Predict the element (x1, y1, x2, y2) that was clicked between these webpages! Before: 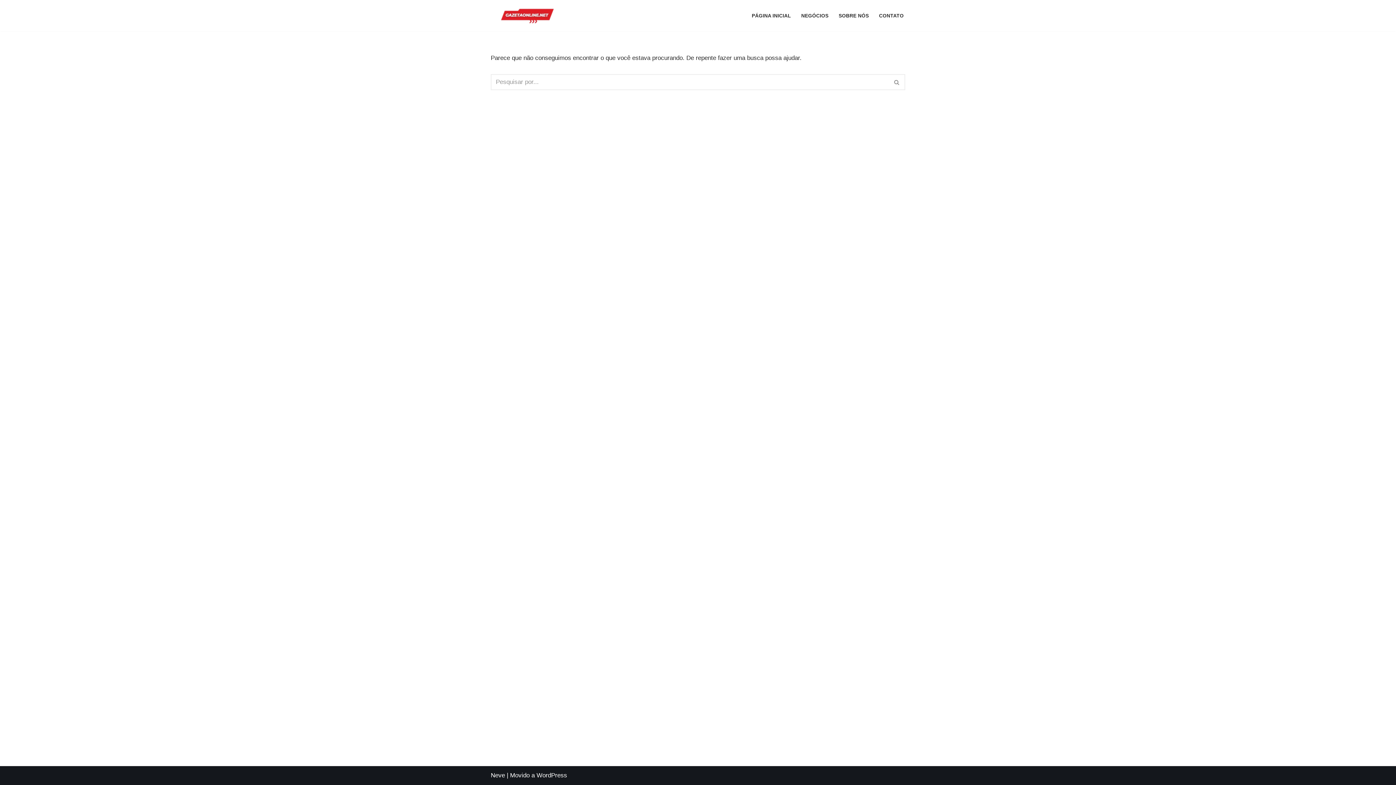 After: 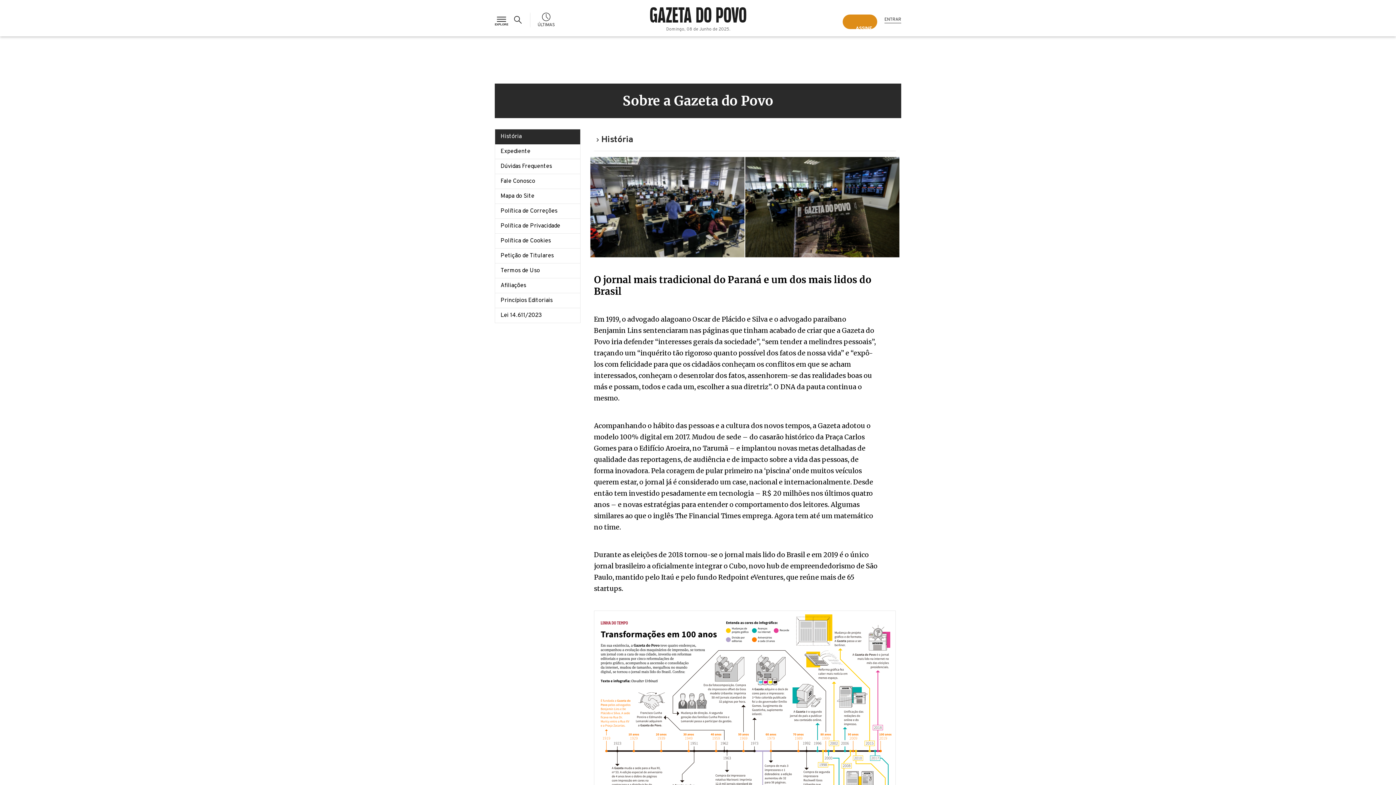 Action: bbox: (879, 11, 904, 20) label: CONTATO